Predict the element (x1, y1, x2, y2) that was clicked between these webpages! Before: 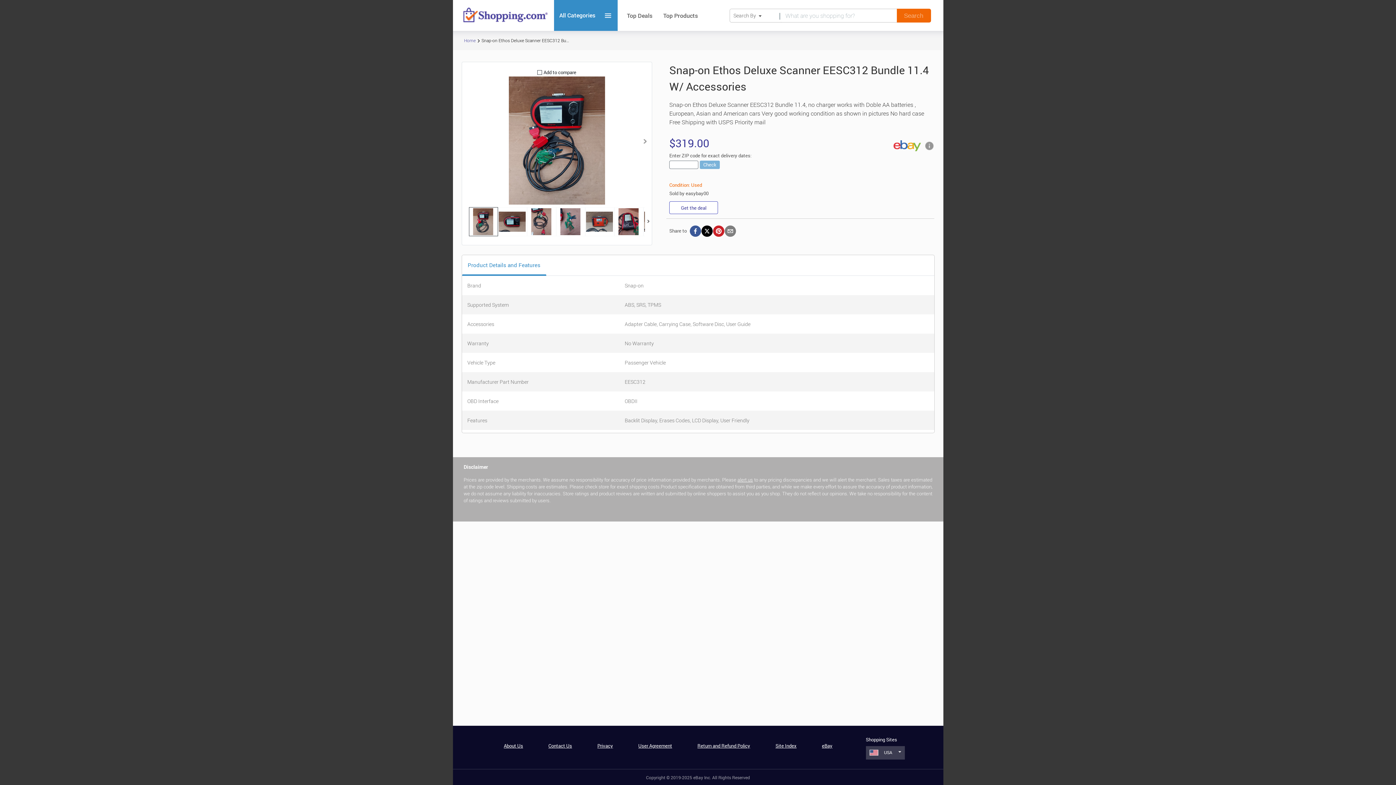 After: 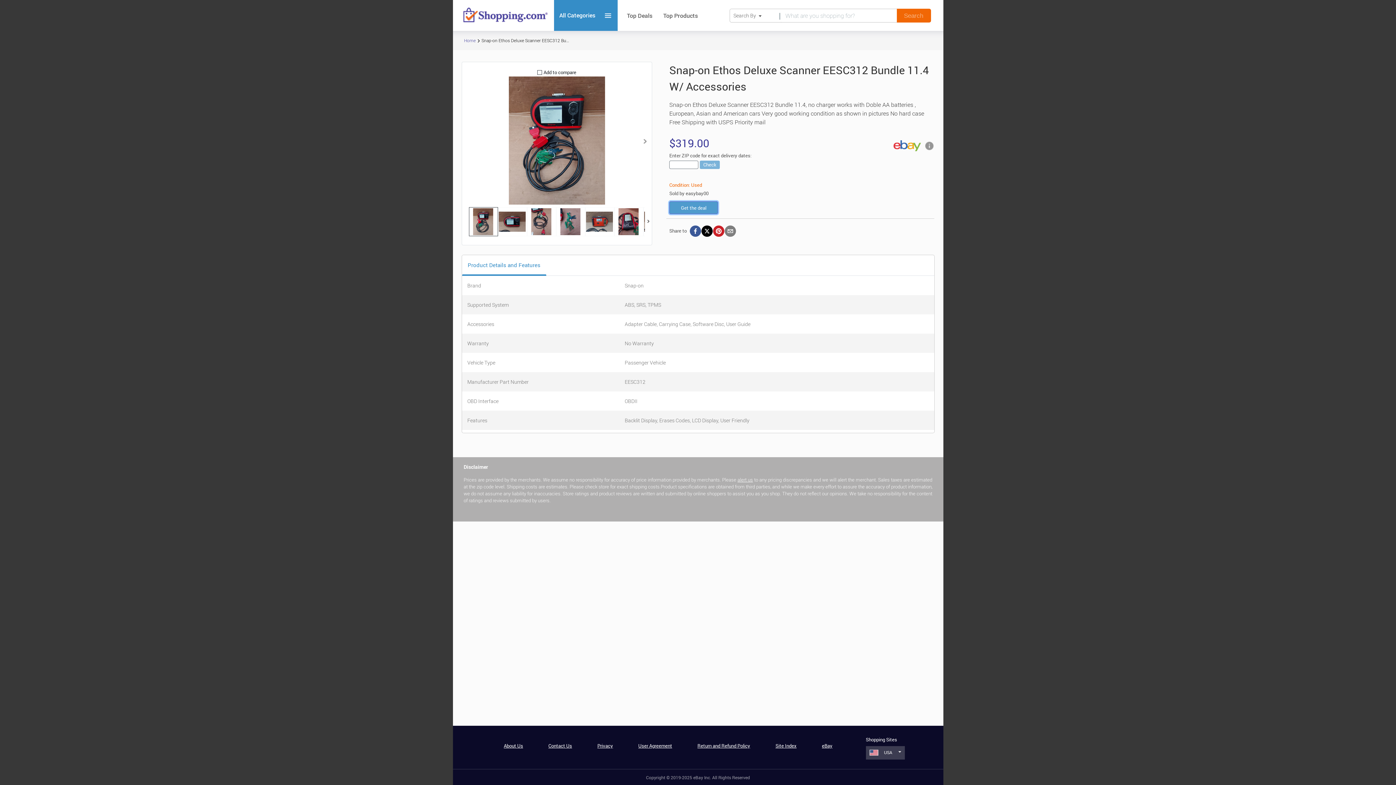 Action: bbox: (669, 203, 718, 210) label: Get the deal